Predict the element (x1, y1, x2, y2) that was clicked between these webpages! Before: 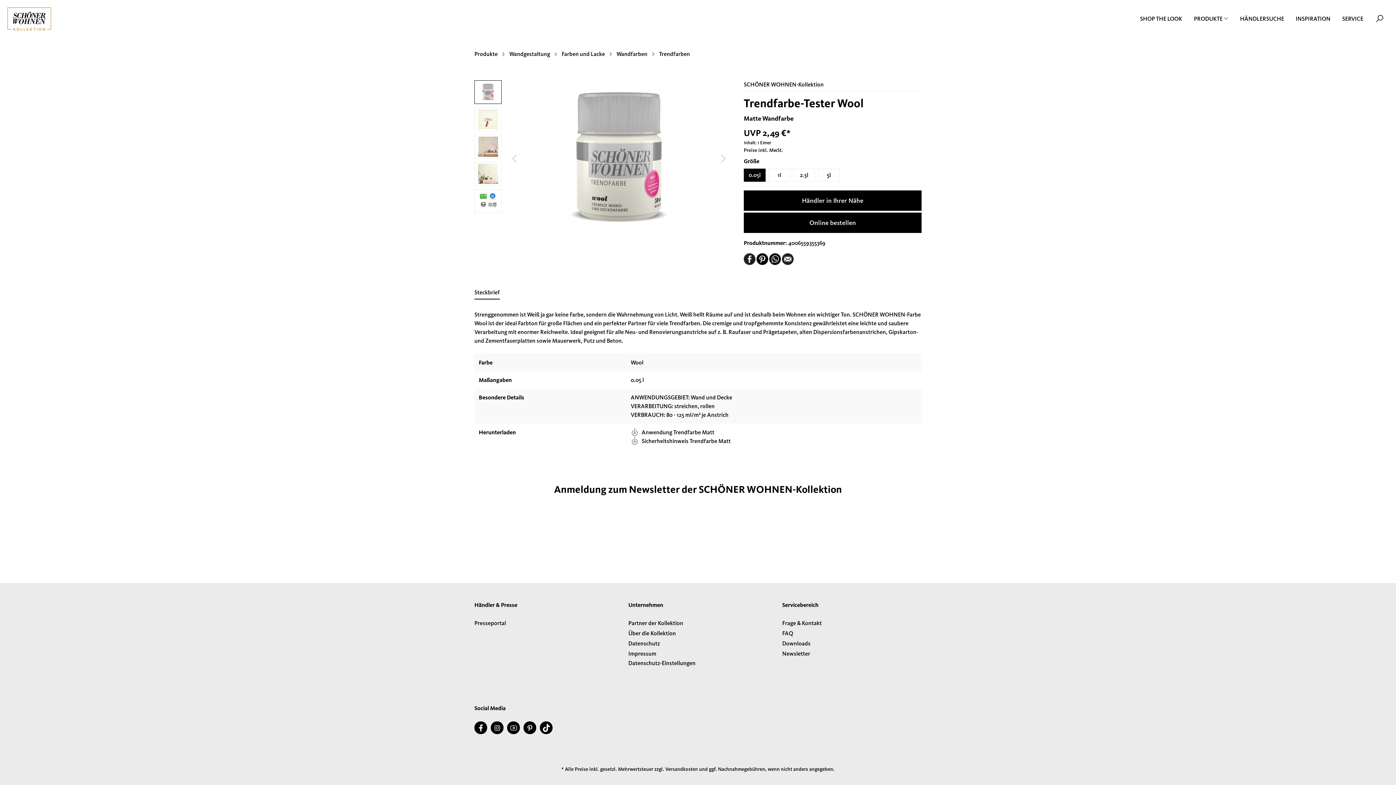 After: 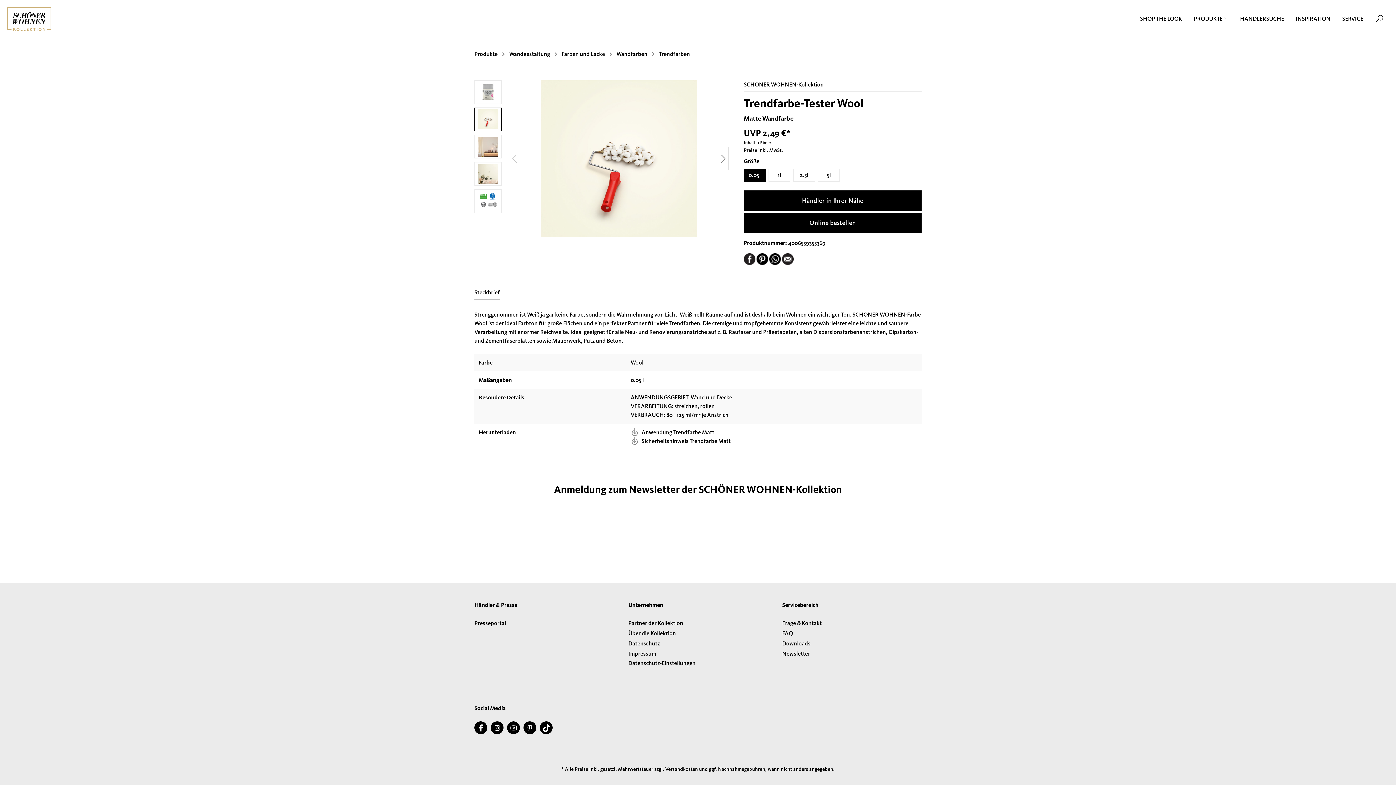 Action: bbox: (718, 146, 729, 170) label: Nächstes